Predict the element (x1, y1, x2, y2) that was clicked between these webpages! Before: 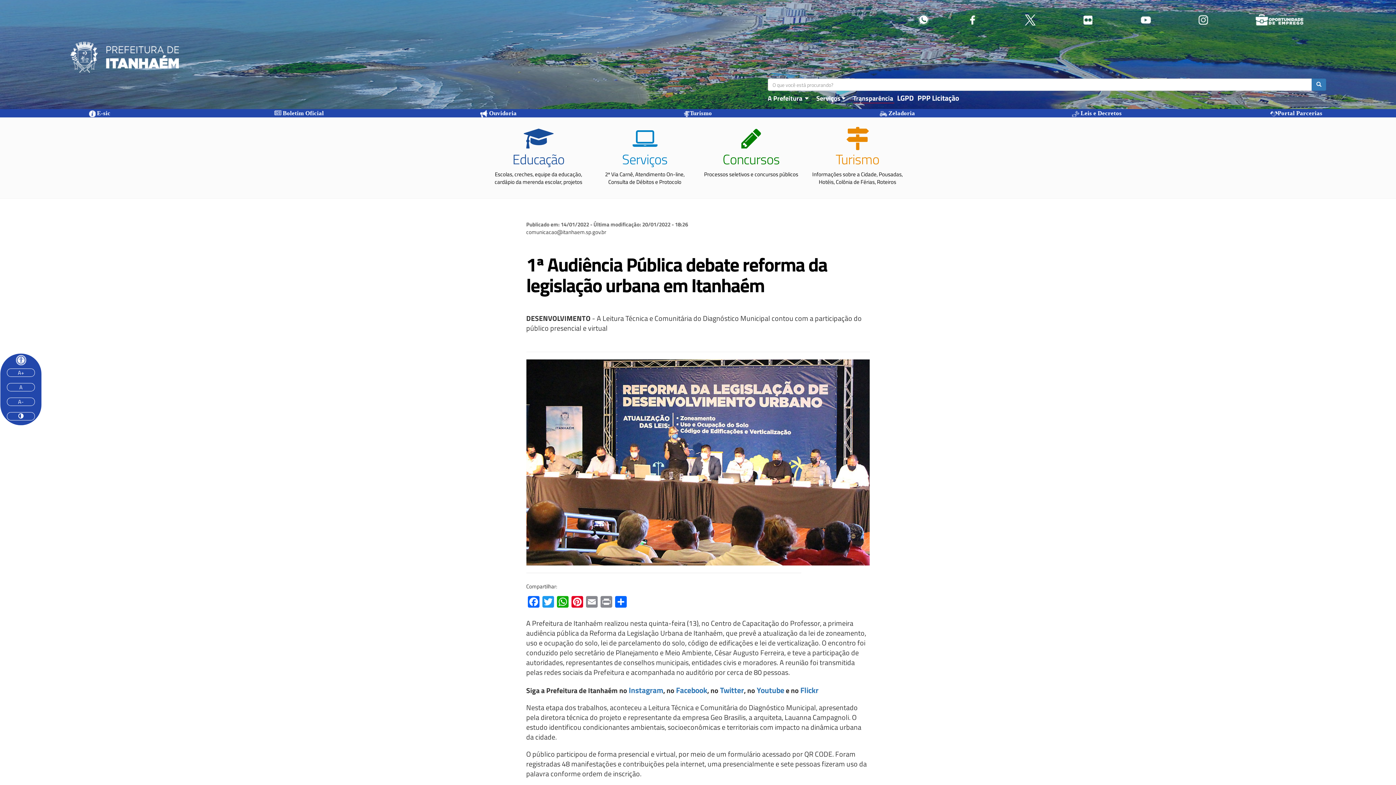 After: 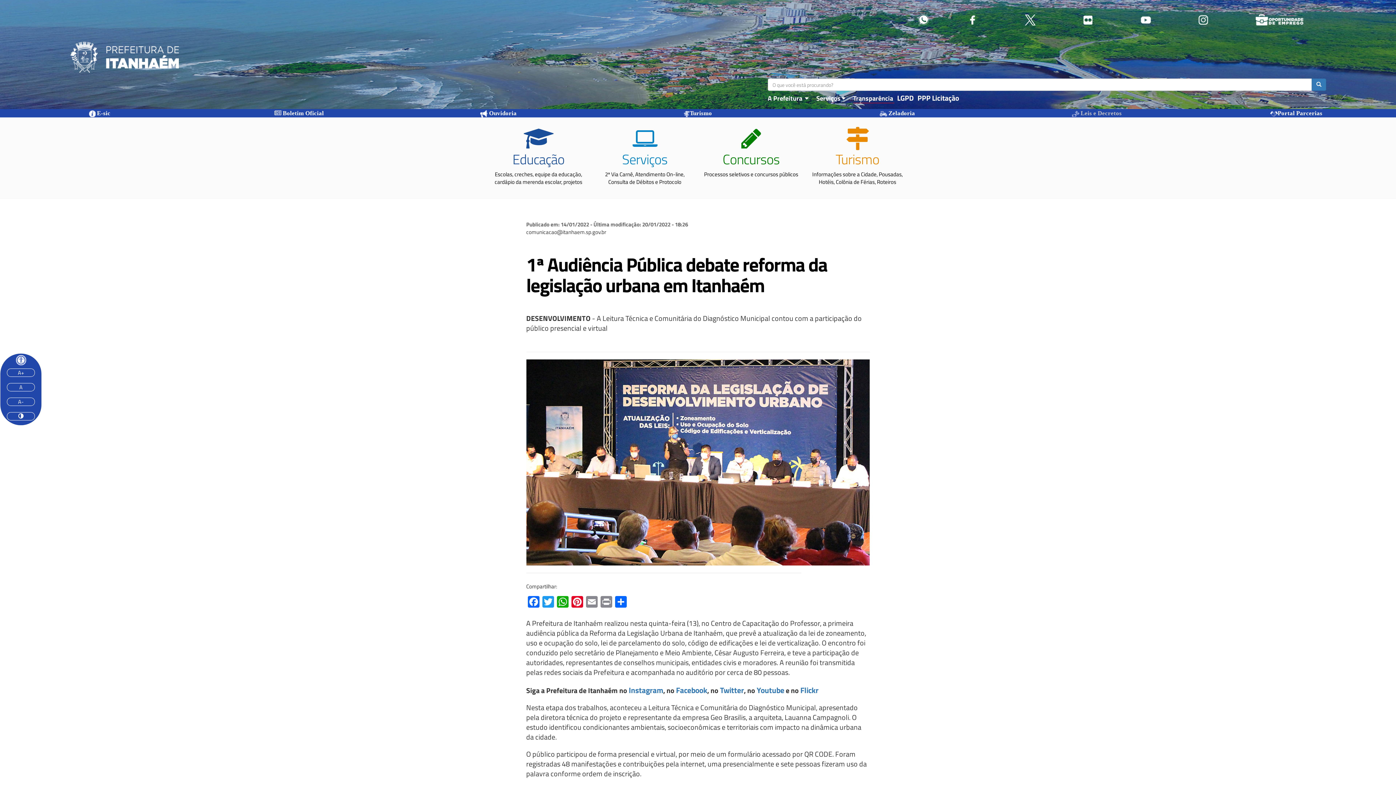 Action: label:  Leis e Decretos bbox: (1072, 109, 1122, 116)